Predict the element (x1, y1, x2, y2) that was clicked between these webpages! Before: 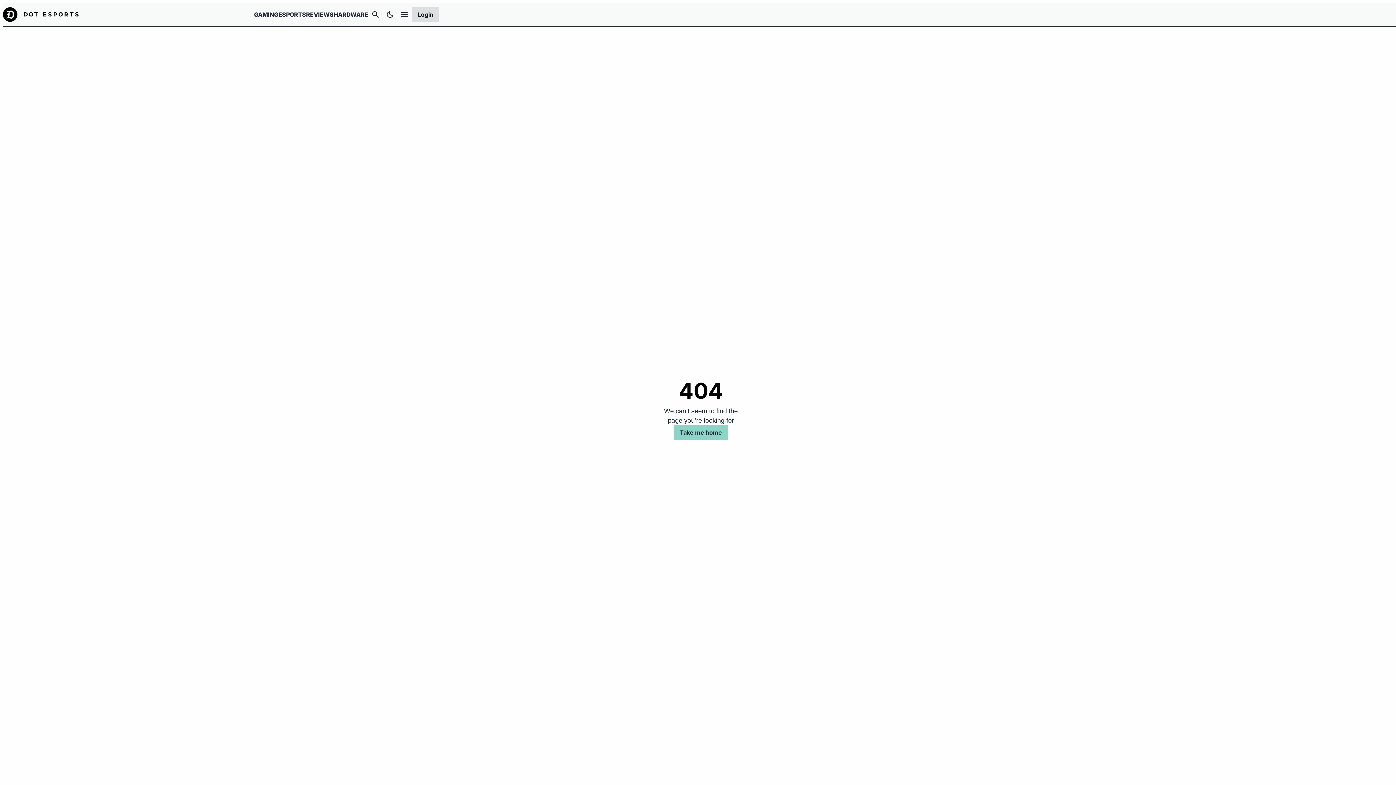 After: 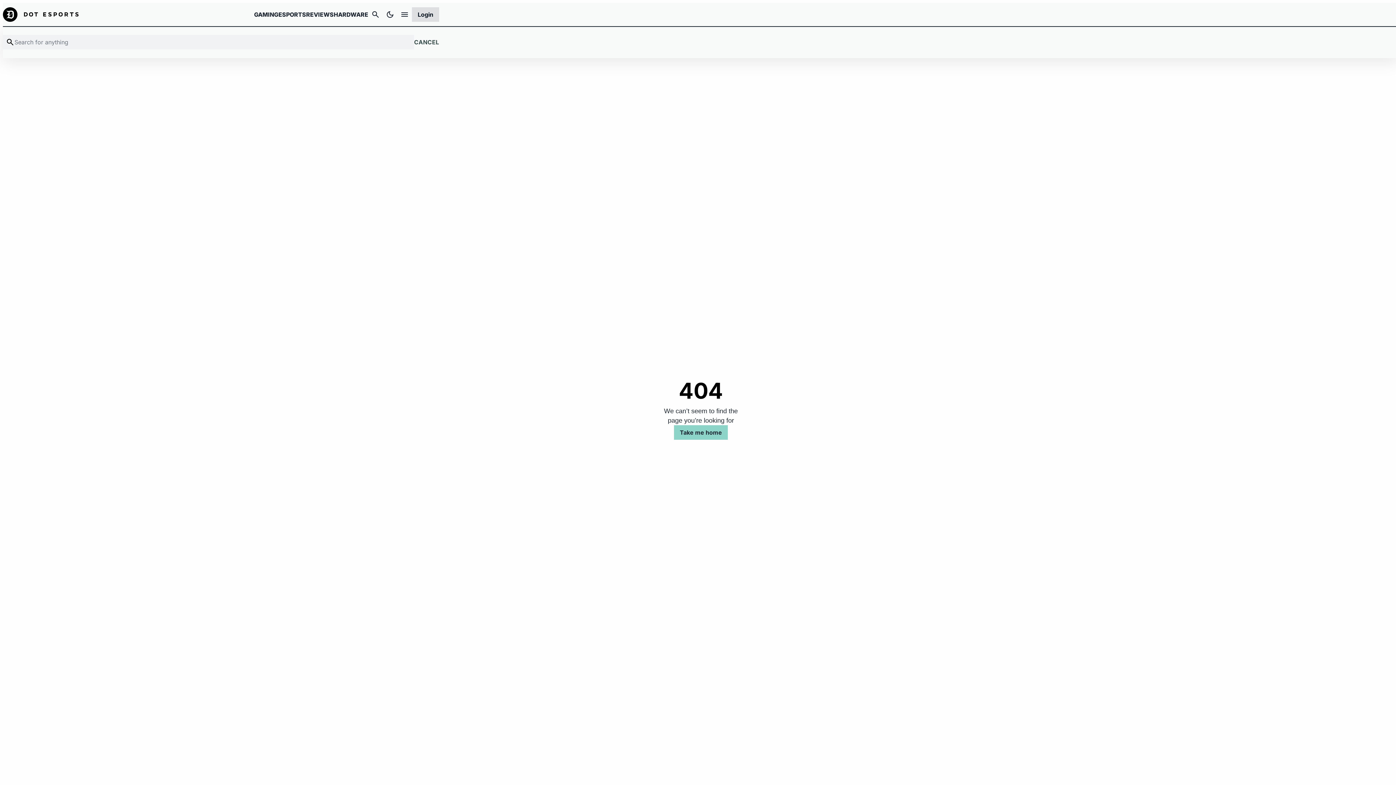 Action: label: Search bbox: (368, 7, 382, 21)